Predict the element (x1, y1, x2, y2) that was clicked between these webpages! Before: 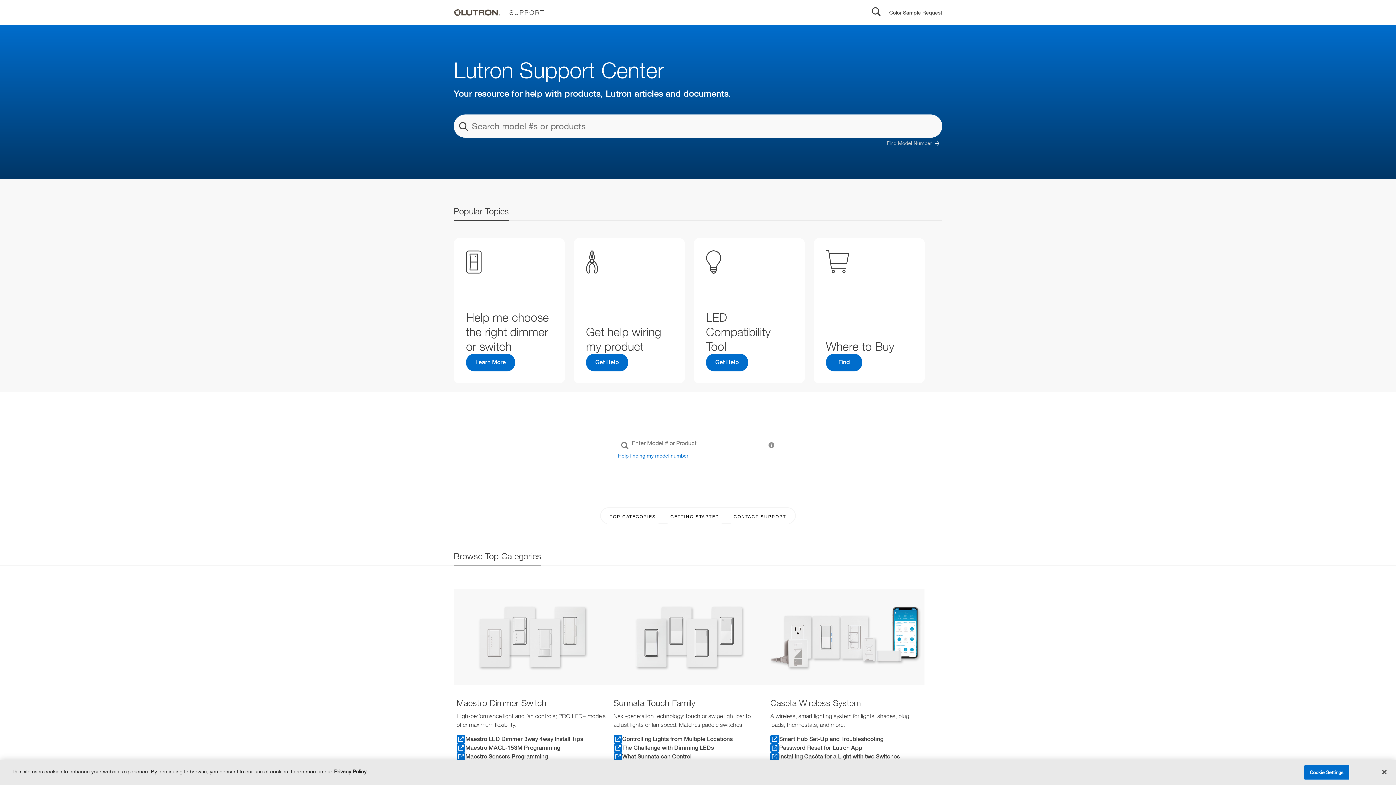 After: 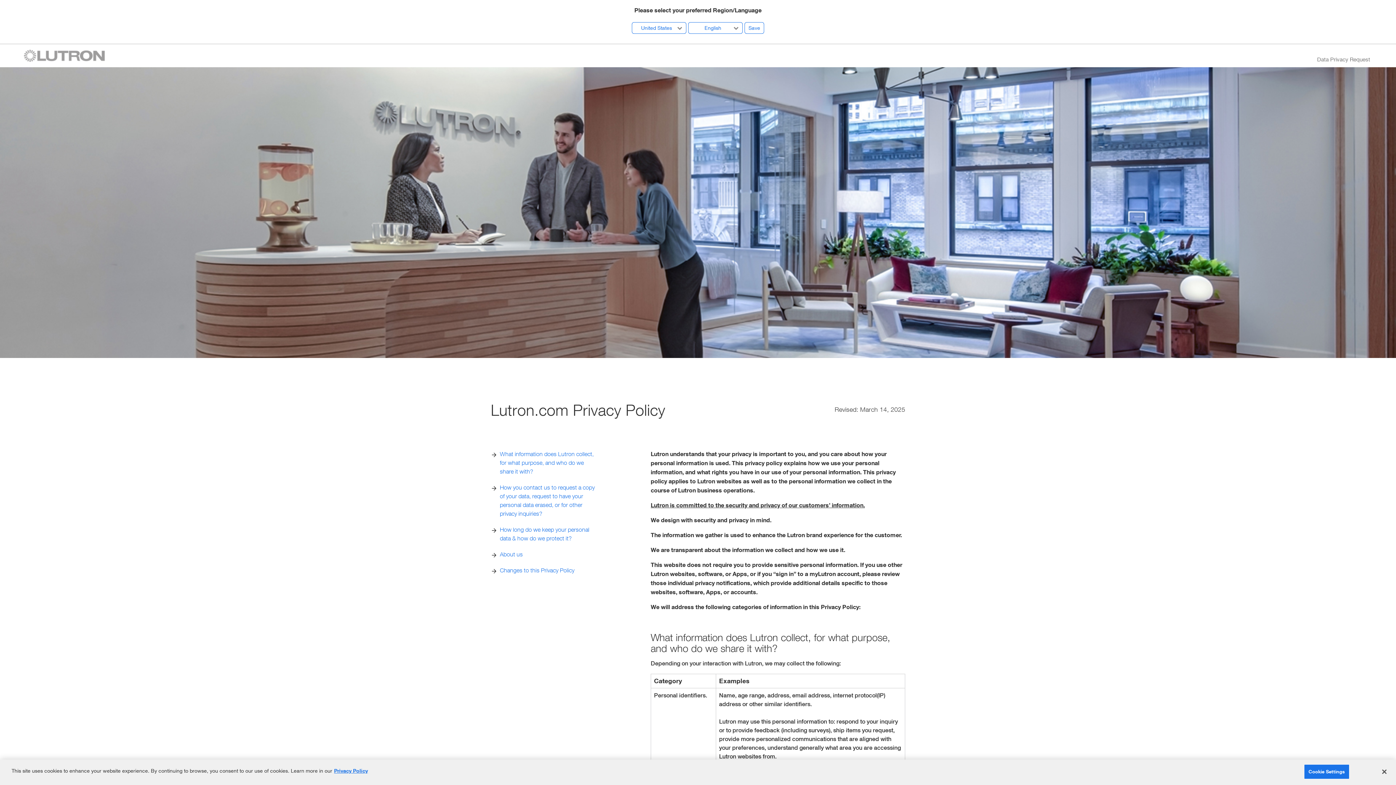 Action: label: More information about your privacy, opens in a new tab bbox: (334, 768, 366, 775)